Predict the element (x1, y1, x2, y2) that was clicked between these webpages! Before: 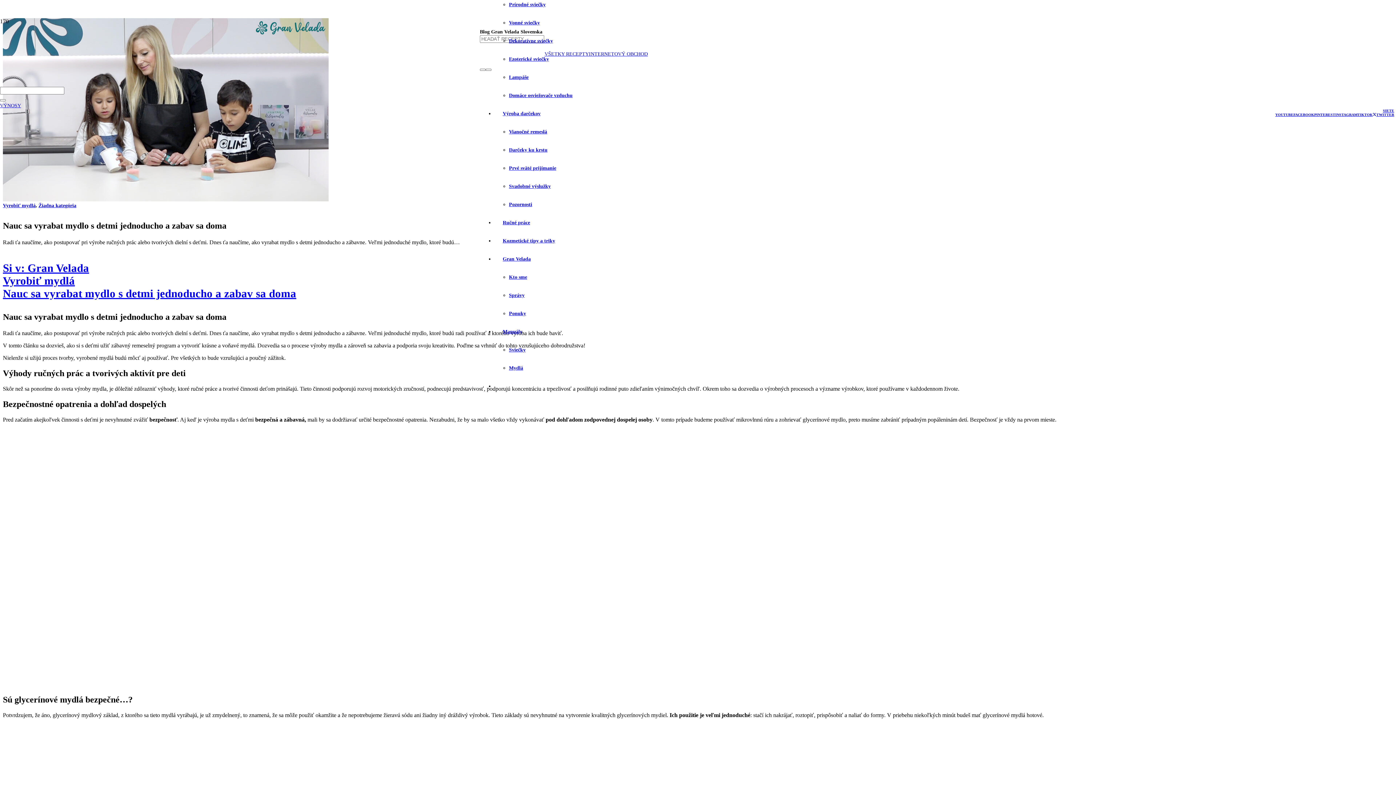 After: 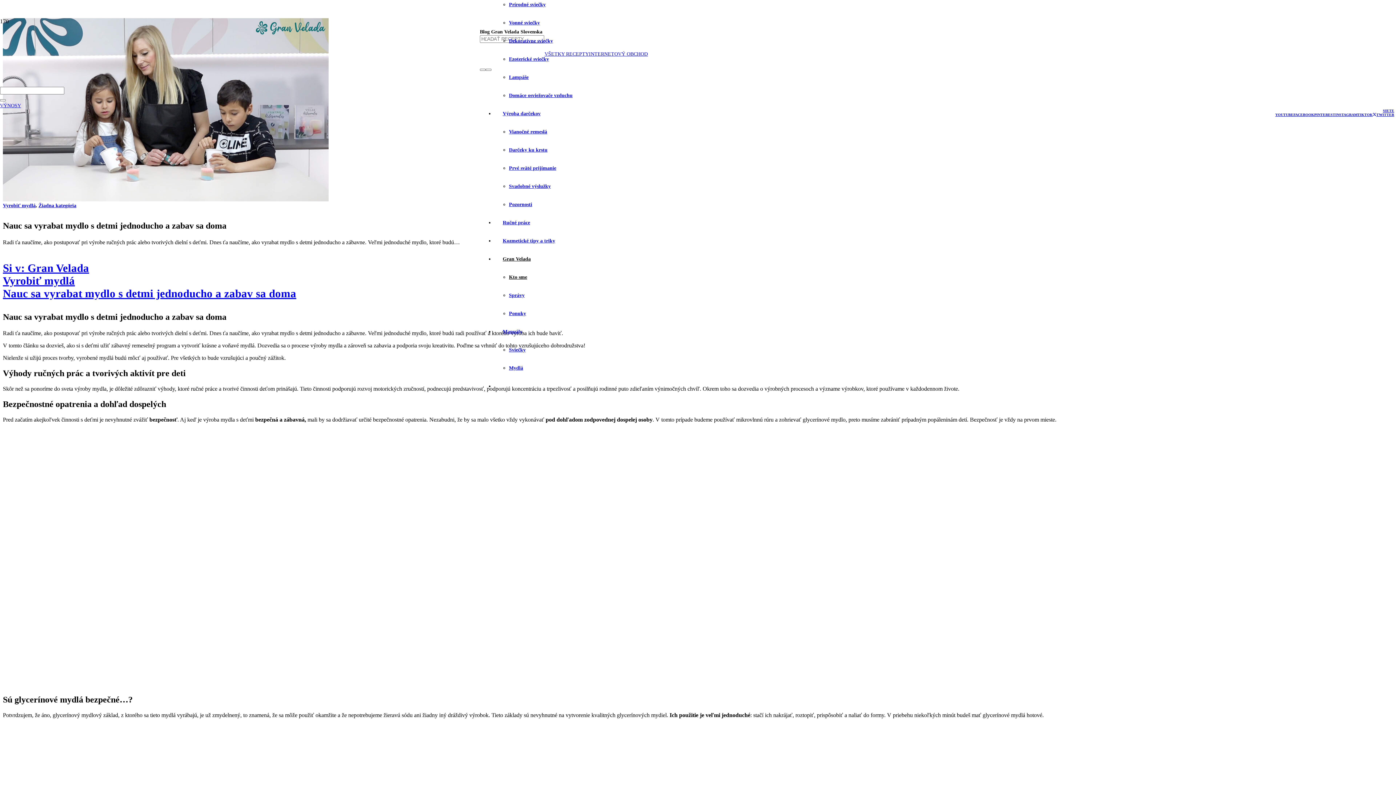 Action: bbox: (509, 274, 527, 280) label: Kto sme